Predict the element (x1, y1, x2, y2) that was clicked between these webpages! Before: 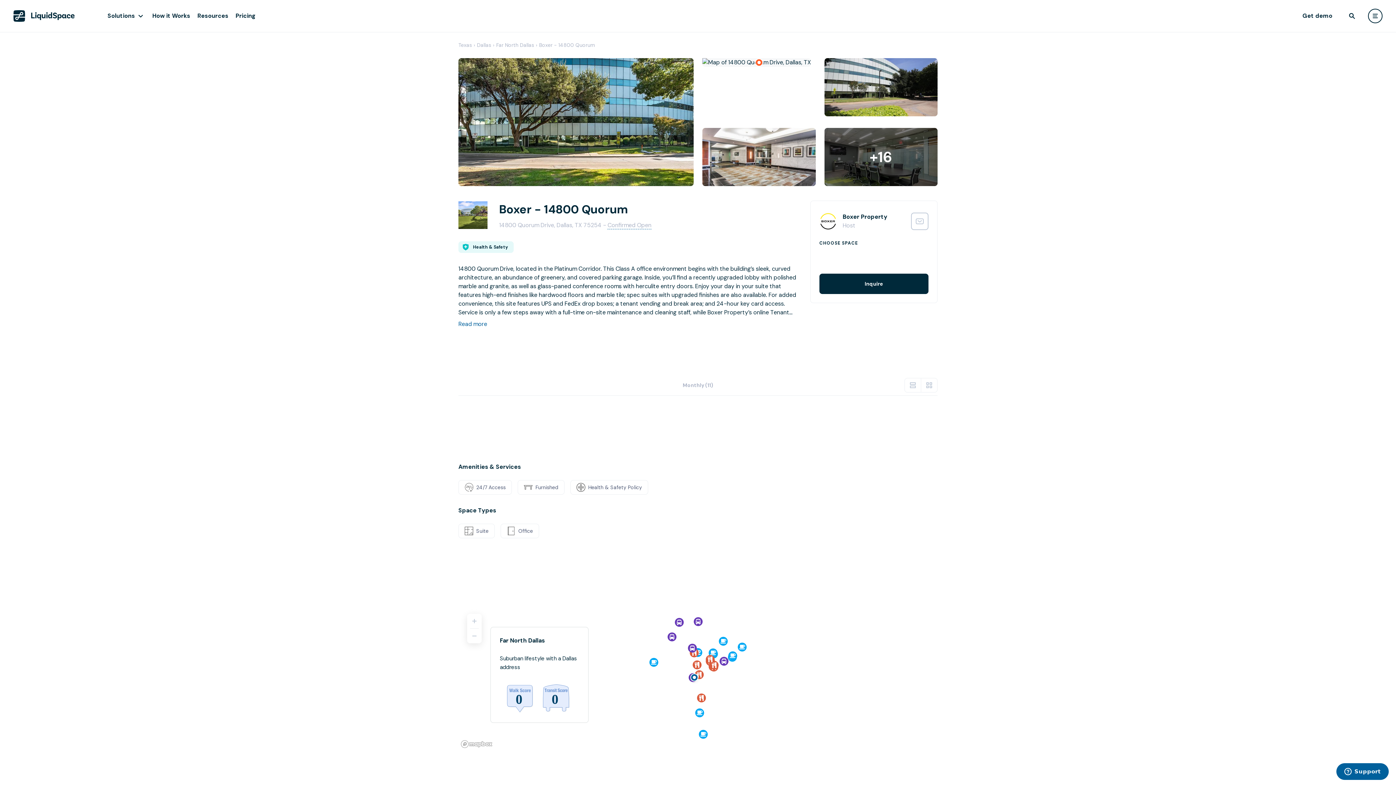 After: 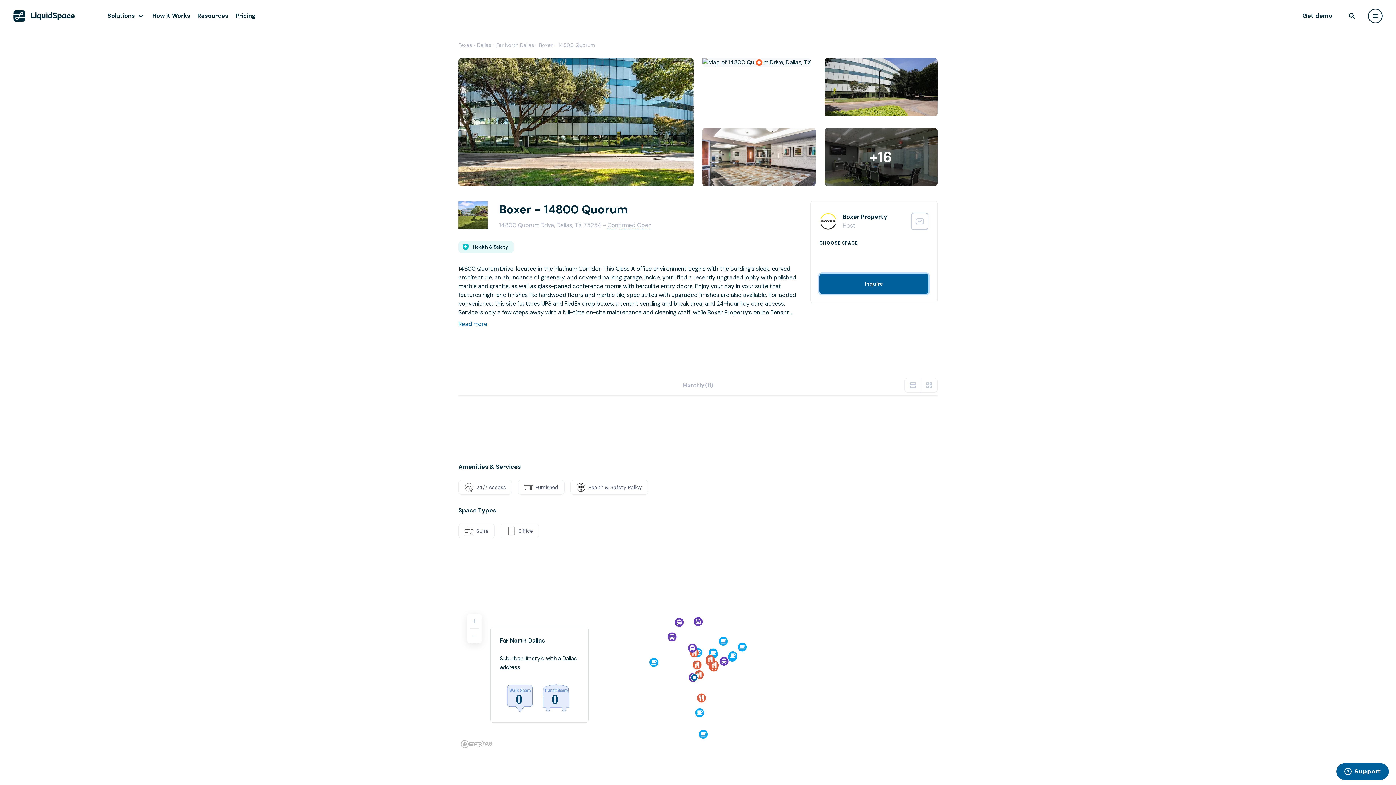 Action: bbox: (819, 273, 928, 294) label: Inquire